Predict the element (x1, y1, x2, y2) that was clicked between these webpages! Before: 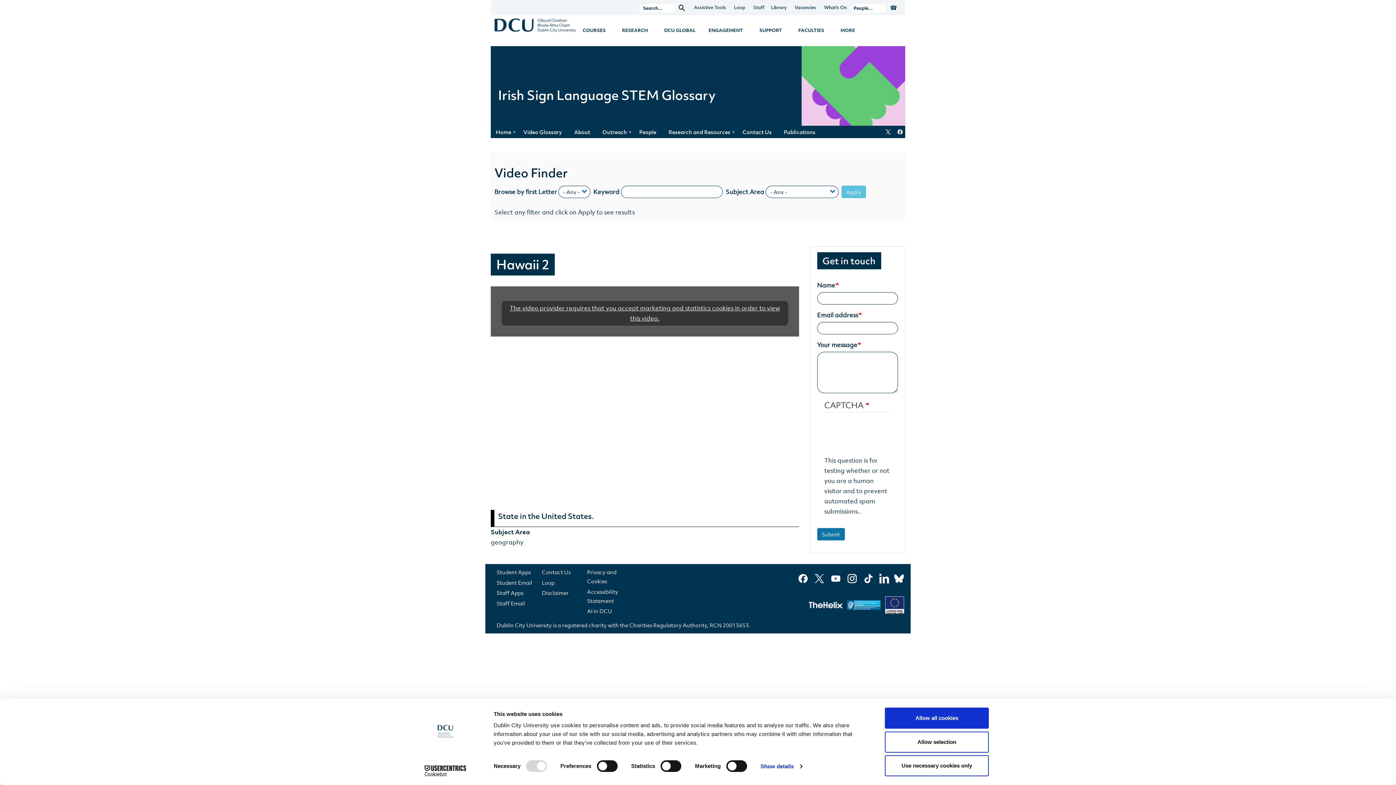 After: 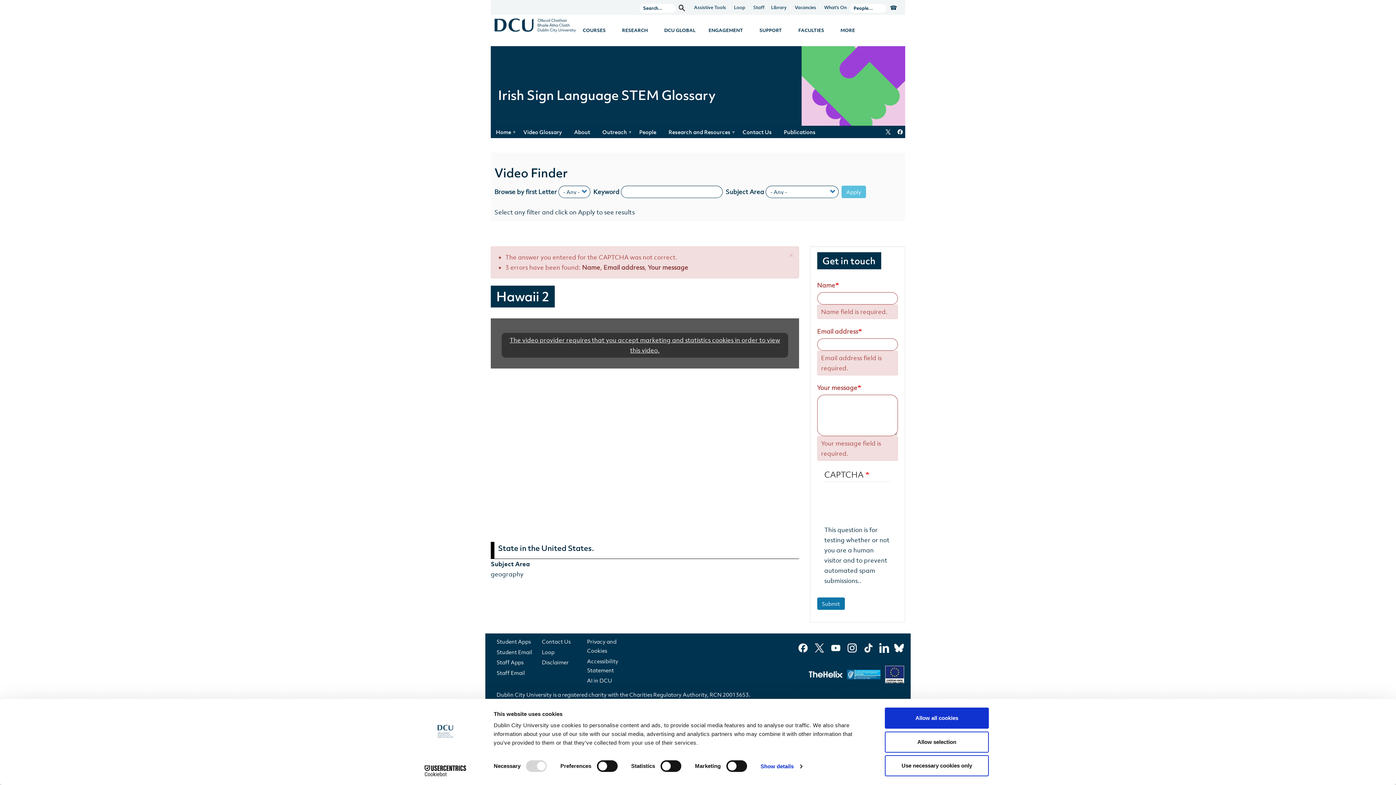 Action: label: Submit bbox: (817, 528, 844, 540)